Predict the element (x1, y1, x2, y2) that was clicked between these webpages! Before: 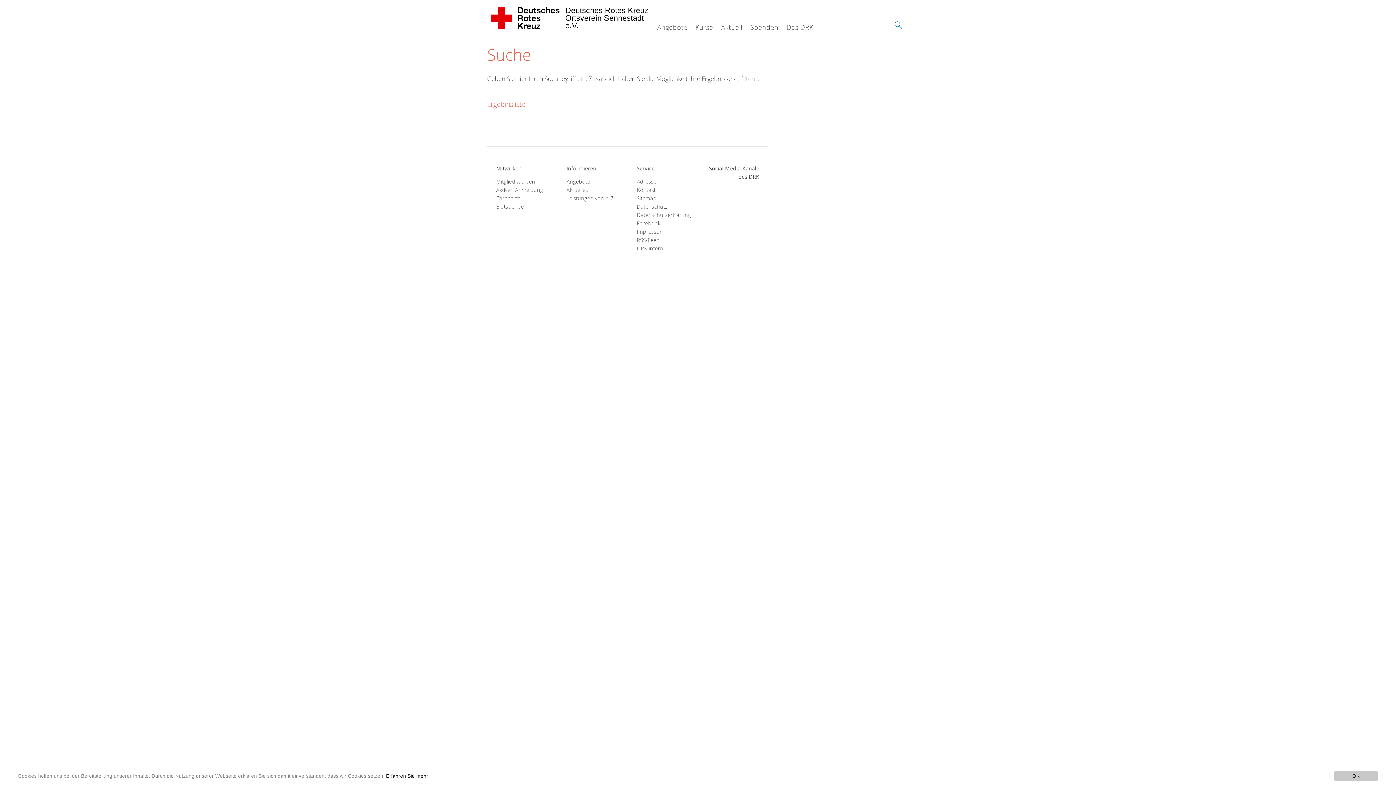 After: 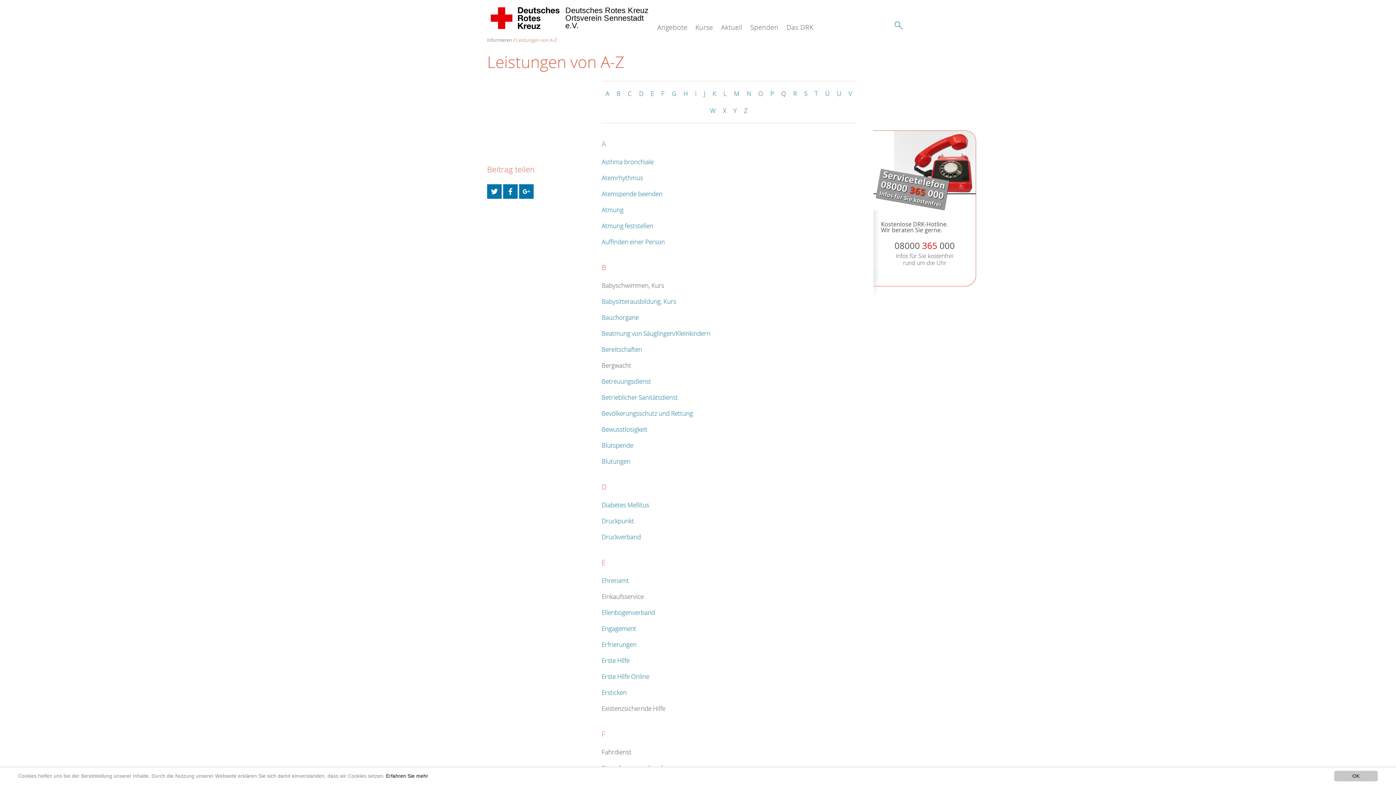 Action: label: Leistungen von A-Z bbox: (566, 194, 618, 202)